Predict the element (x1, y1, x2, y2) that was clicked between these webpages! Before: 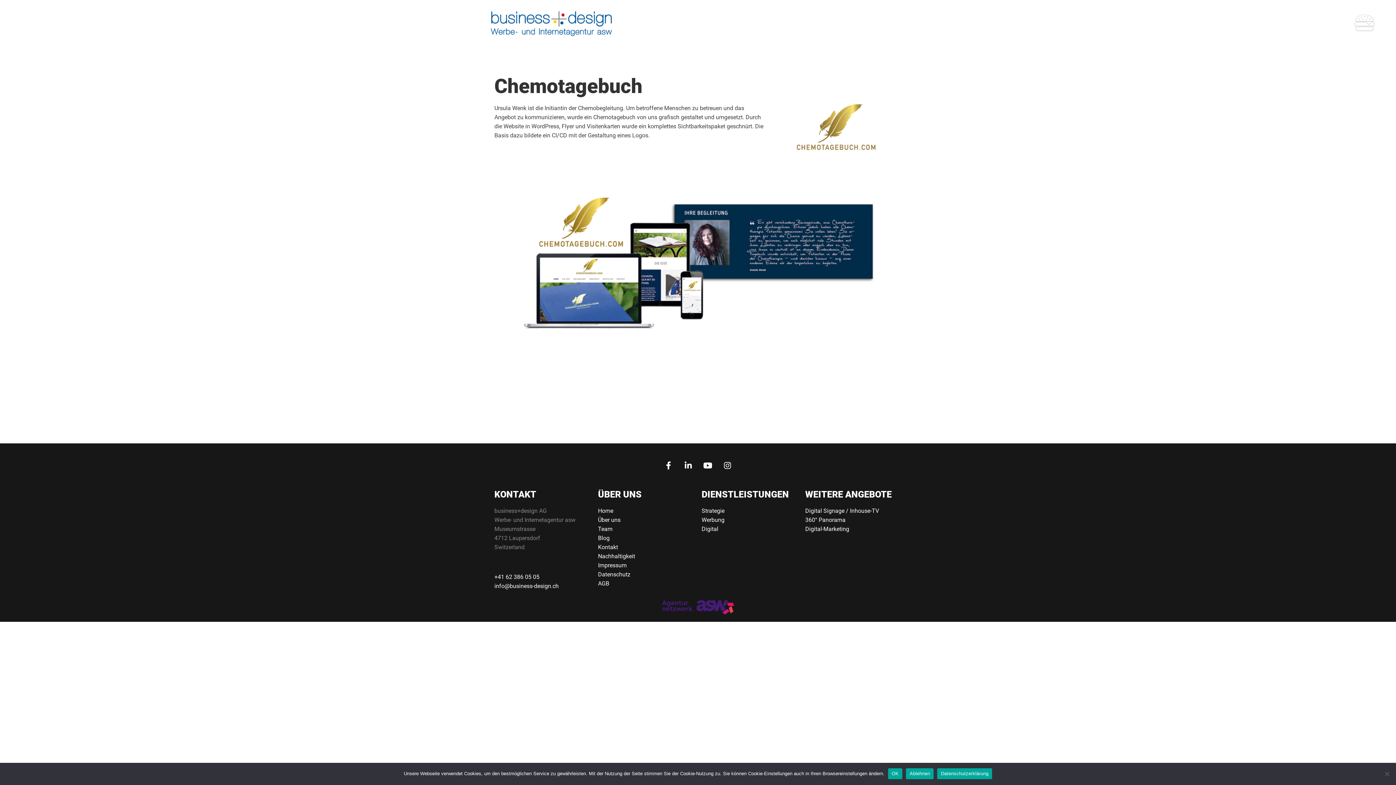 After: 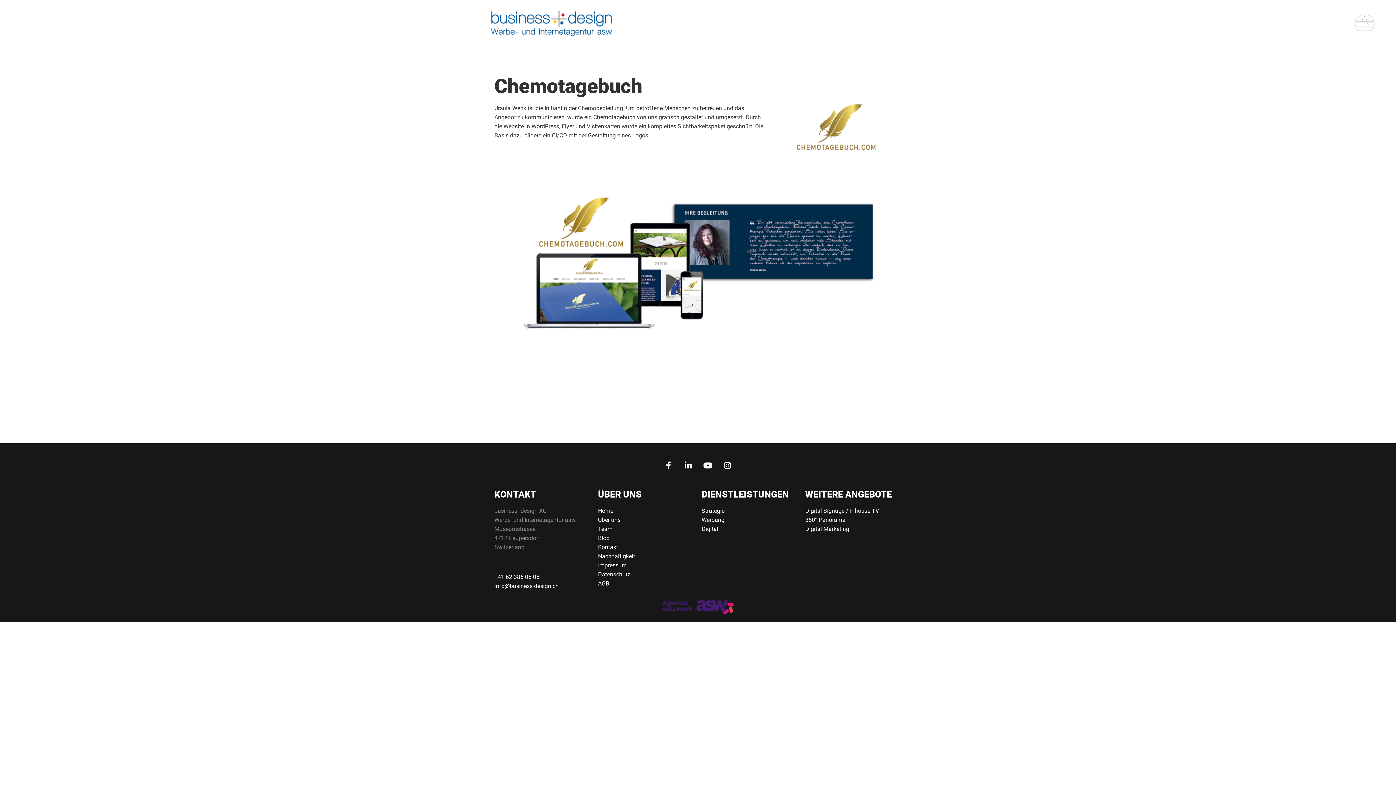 Action: label: OK bbox: (888, 768, 902, 779)